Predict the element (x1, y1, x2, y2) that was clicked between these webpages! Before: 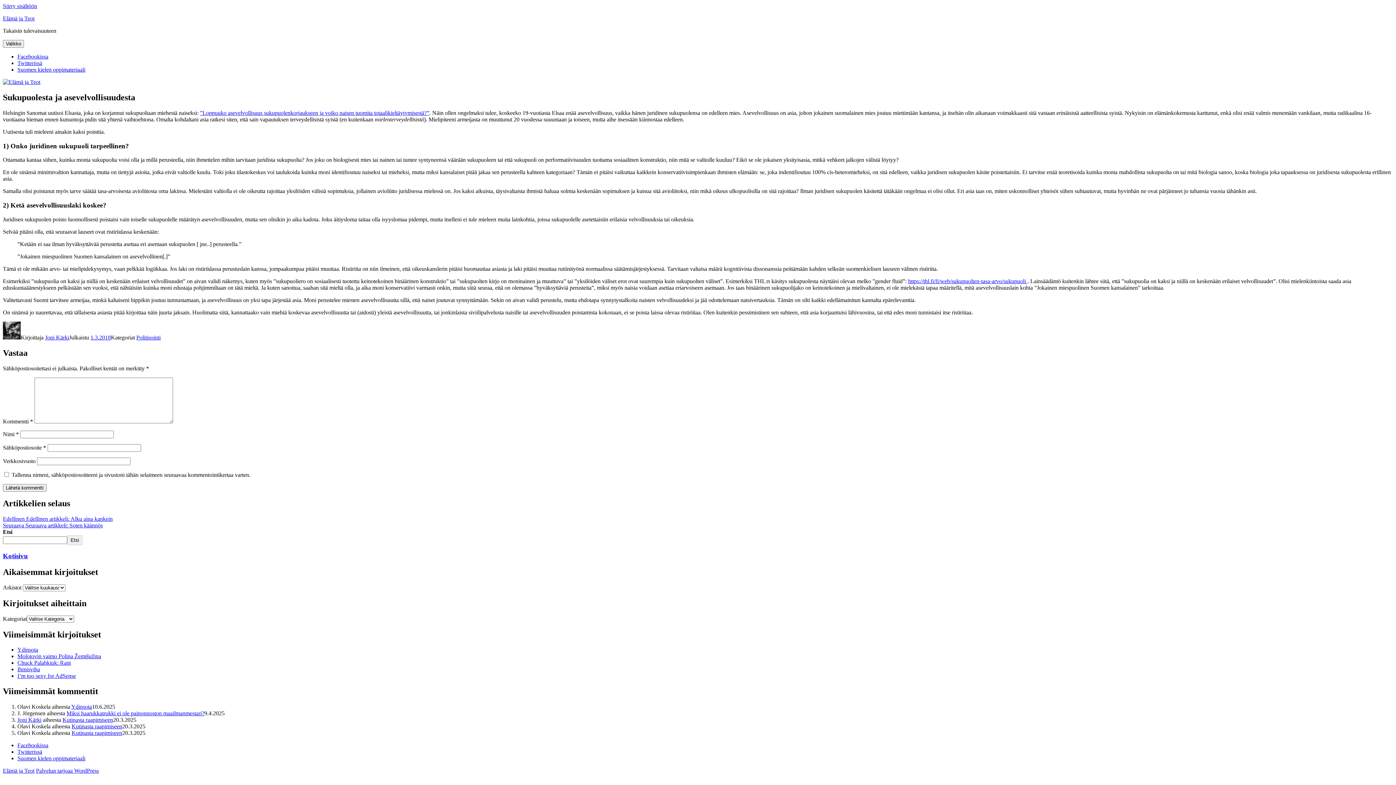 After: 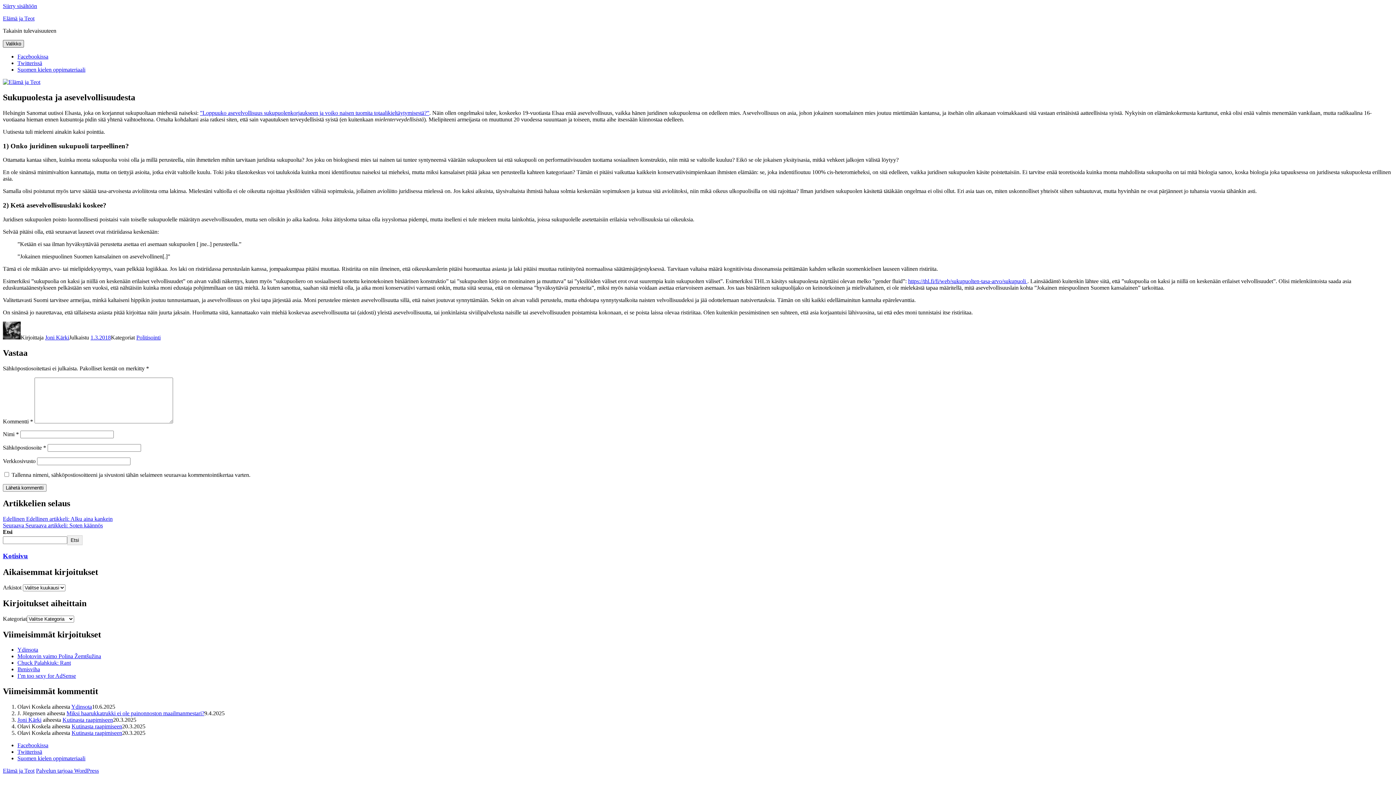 Action: label: Valikko bbox: (2, 40, 24, 47)